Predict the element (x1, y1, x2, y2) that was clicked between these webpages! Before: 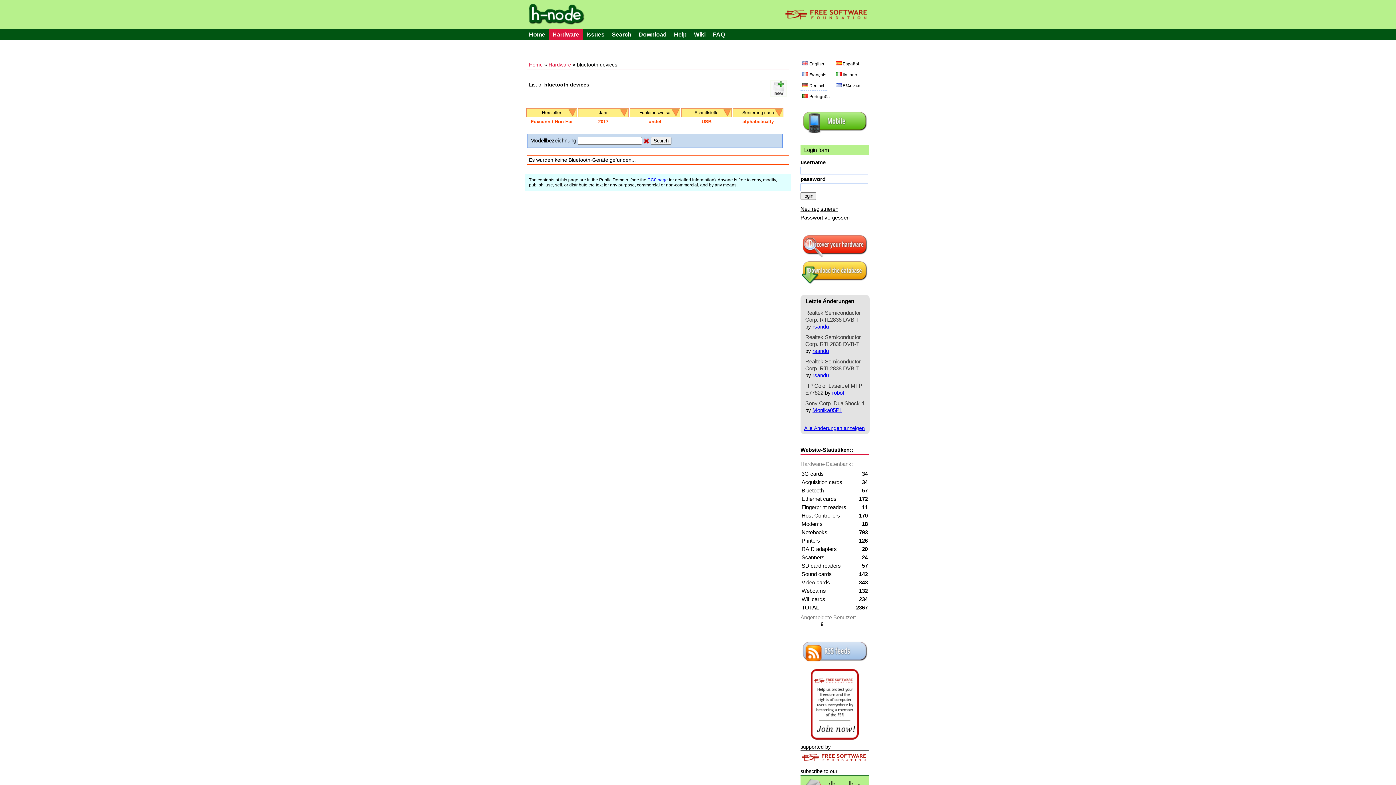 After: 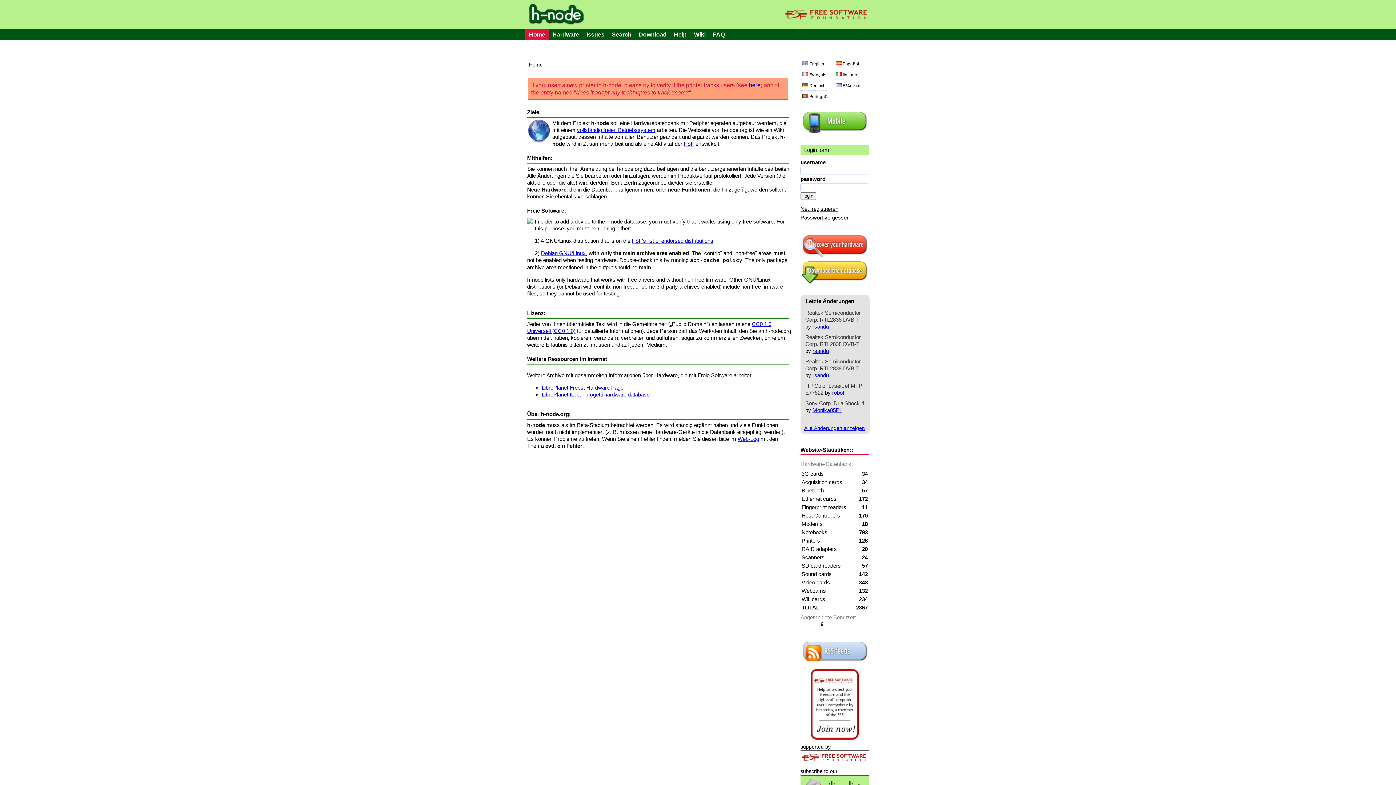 Action: bbox: (525, 28, 549, 39) label: Home